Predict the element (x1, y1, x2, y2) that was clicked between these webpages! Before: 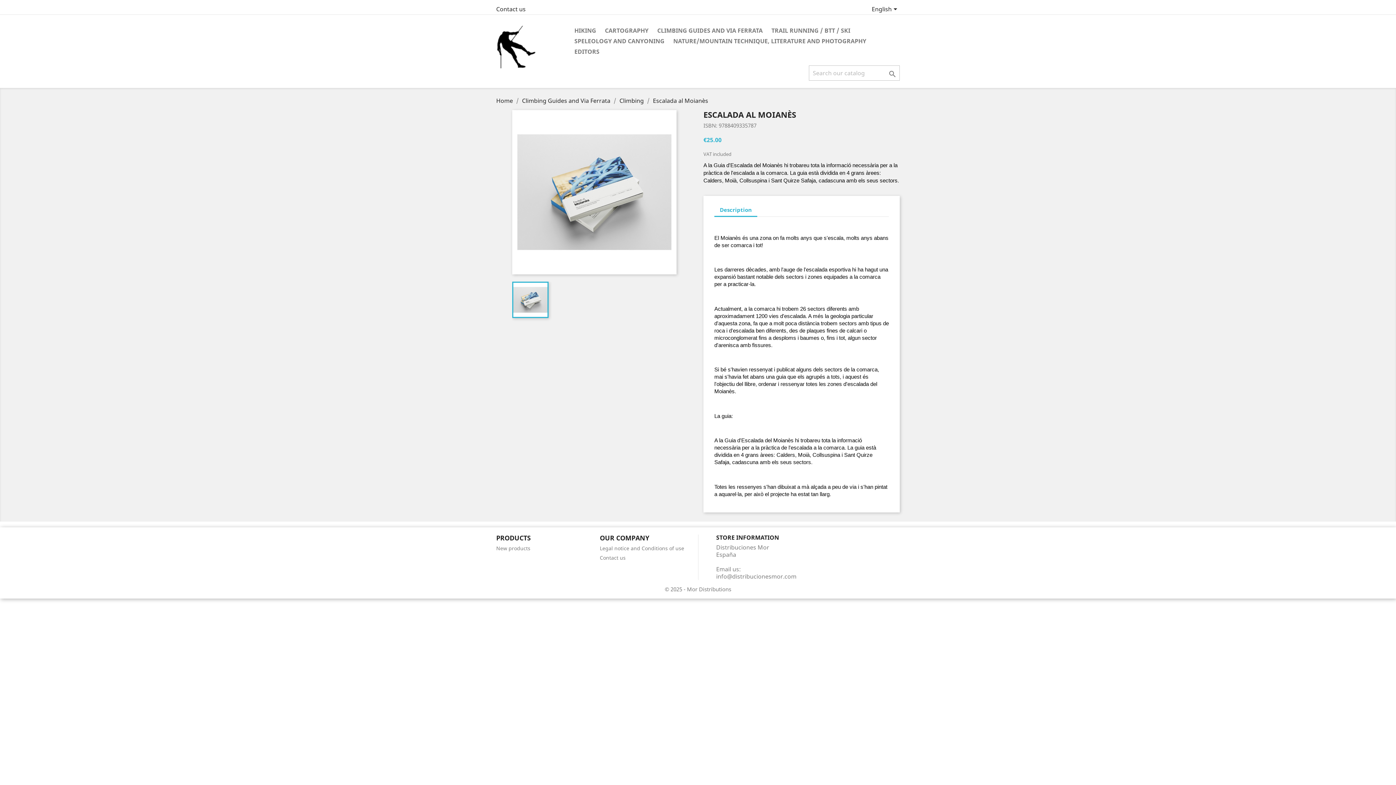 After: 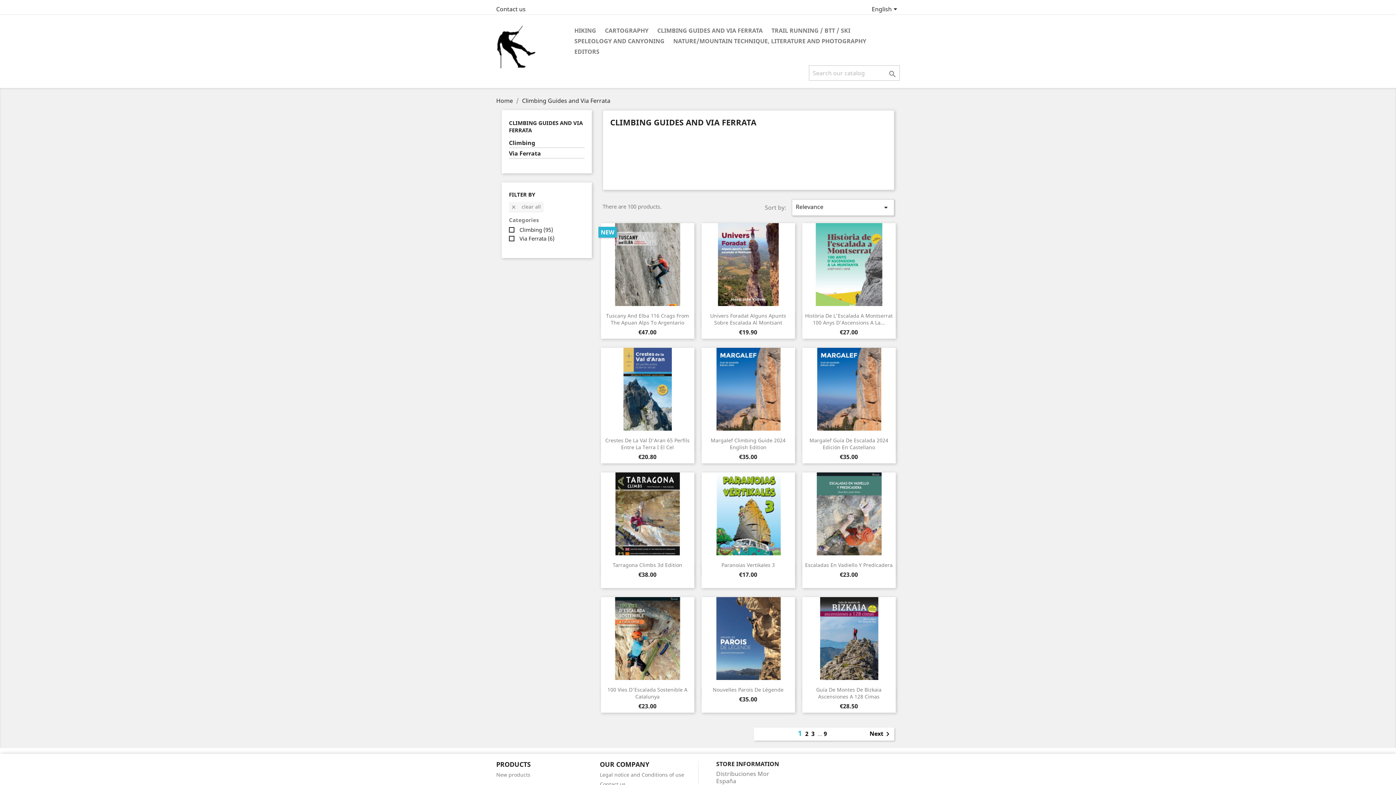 Action: bbox: (653, 25, 766, 36) label: CLIMBING GUIDES AND VIA FERRATA